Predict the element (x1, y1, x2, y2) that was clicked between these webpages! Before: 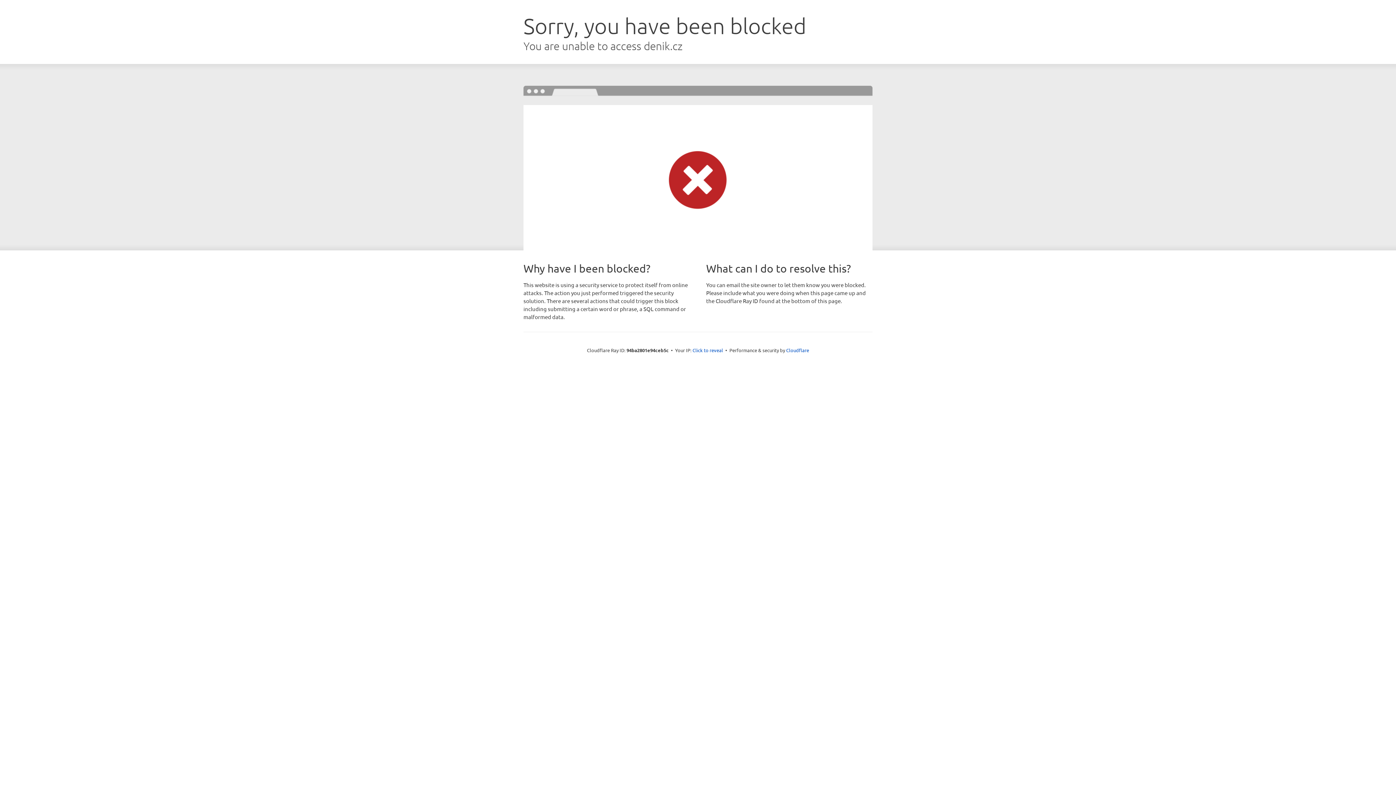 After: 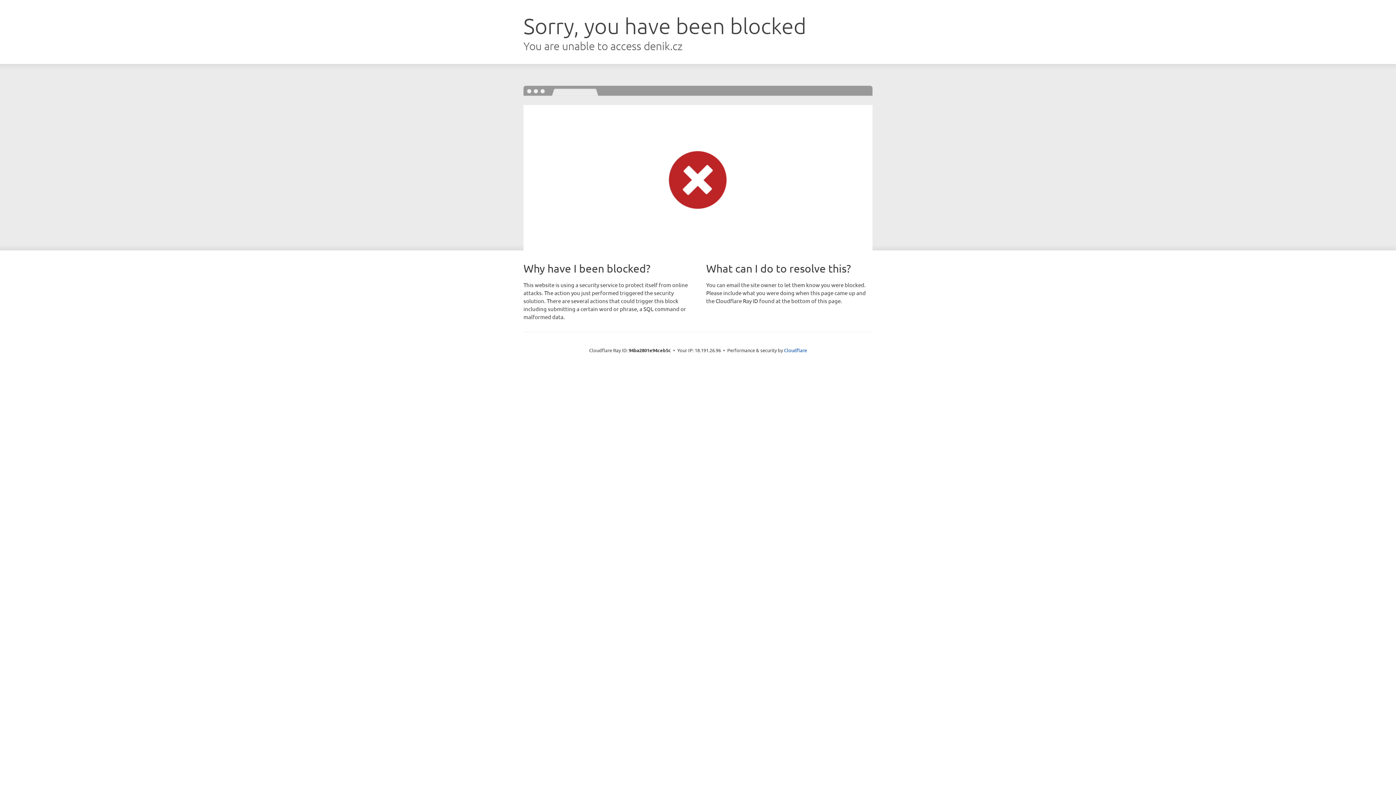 Action: bbox: (692, 346, 723, 353) label: Click to reveal